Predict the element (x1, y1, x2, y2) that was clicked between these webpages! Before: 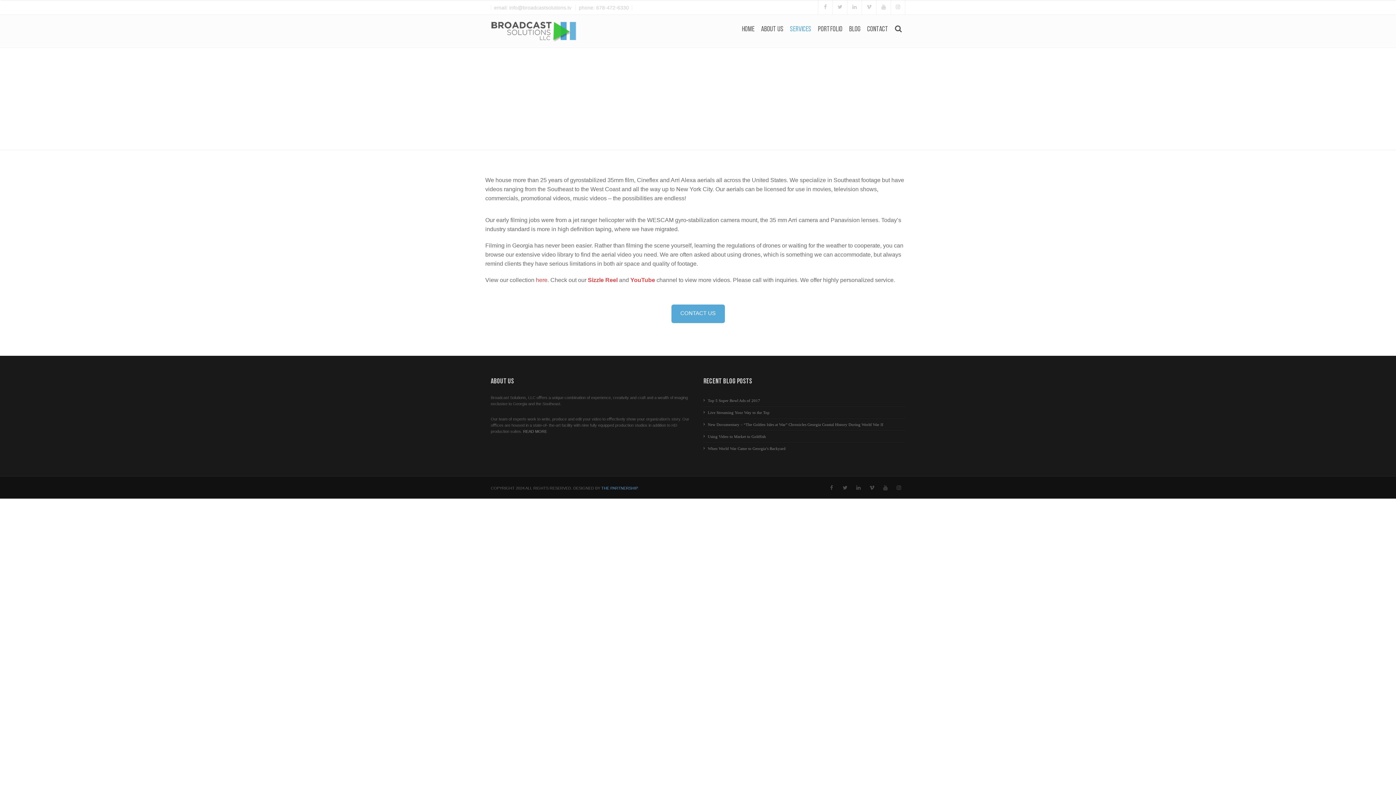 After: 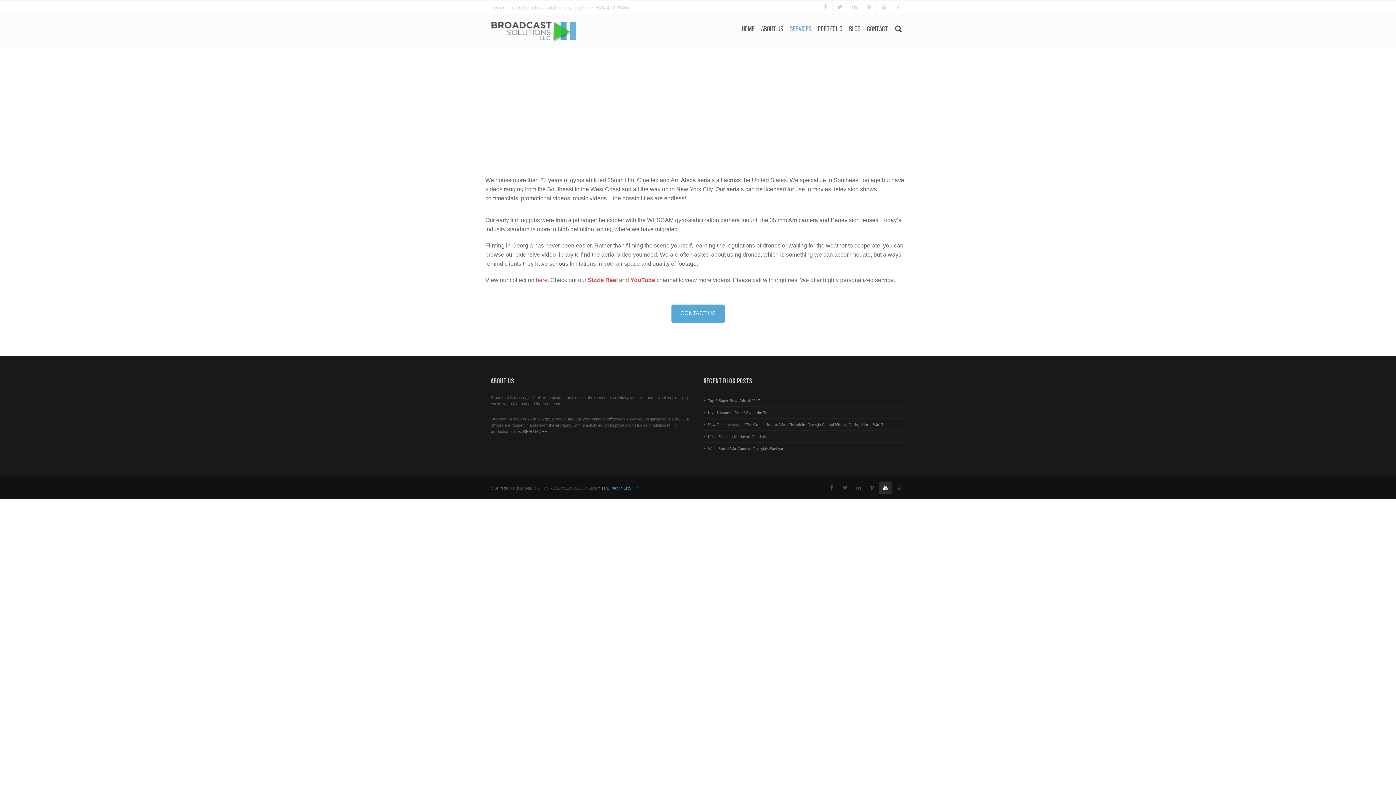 Action: bbox: (879, 481, 892, 494)